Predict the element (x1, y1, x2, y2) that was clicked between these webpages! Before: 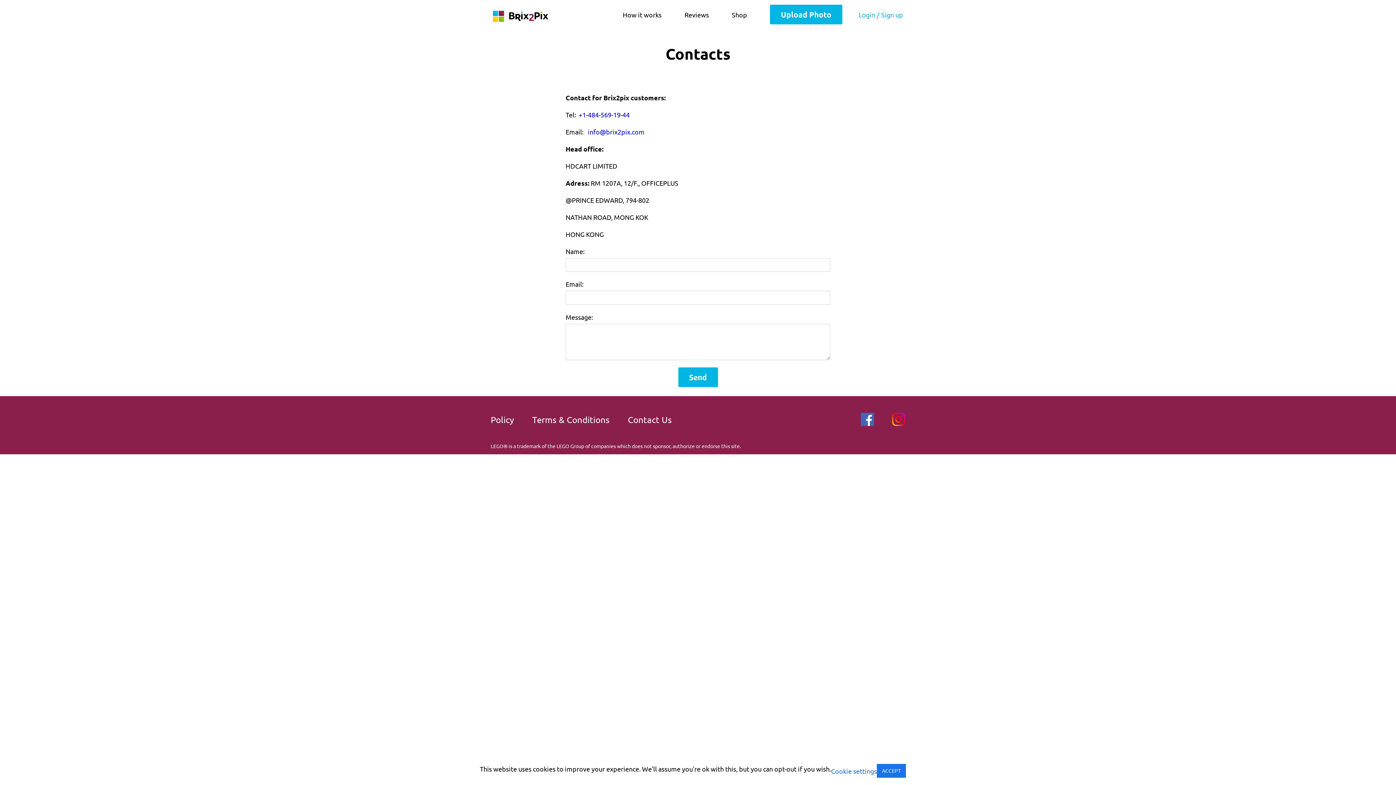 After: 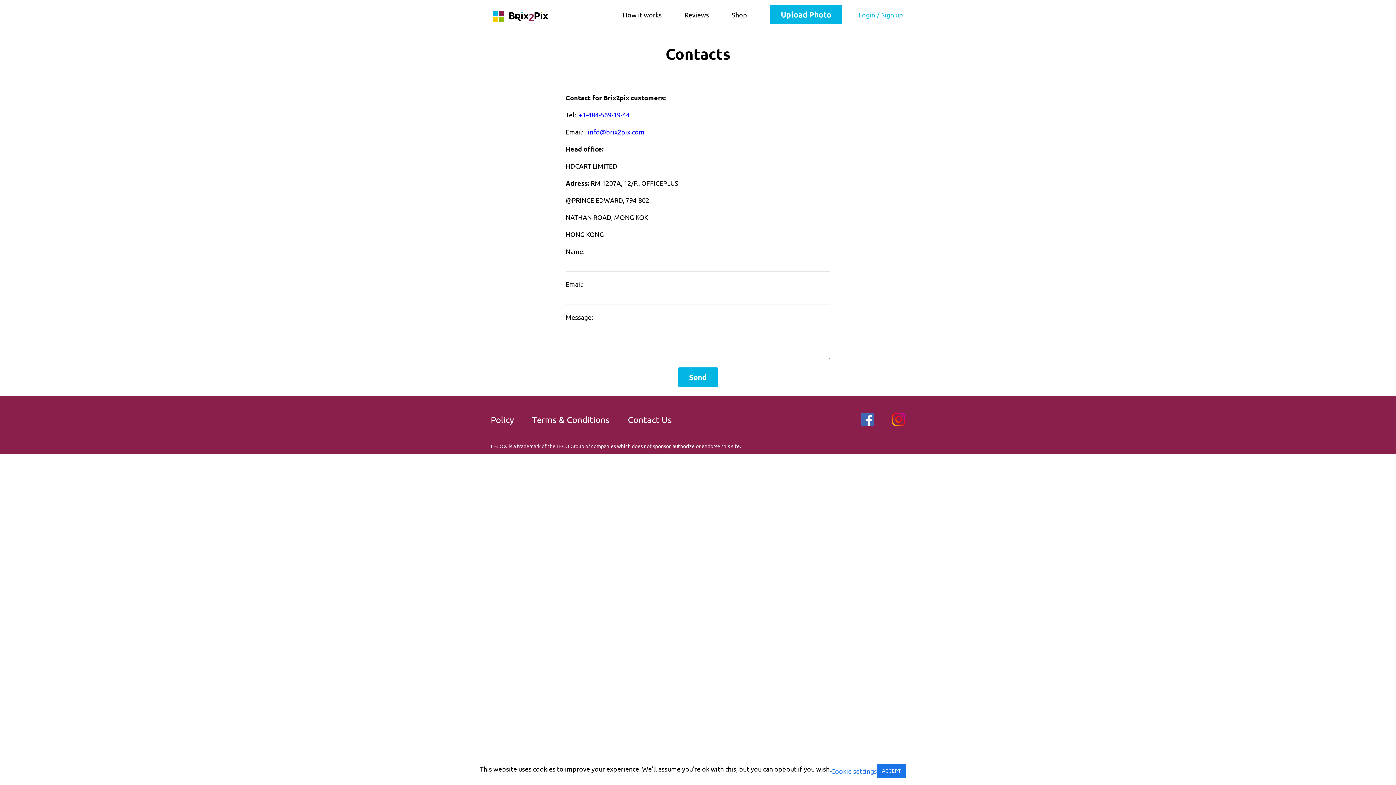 Action: bbox: (892, 413, 905, 423)